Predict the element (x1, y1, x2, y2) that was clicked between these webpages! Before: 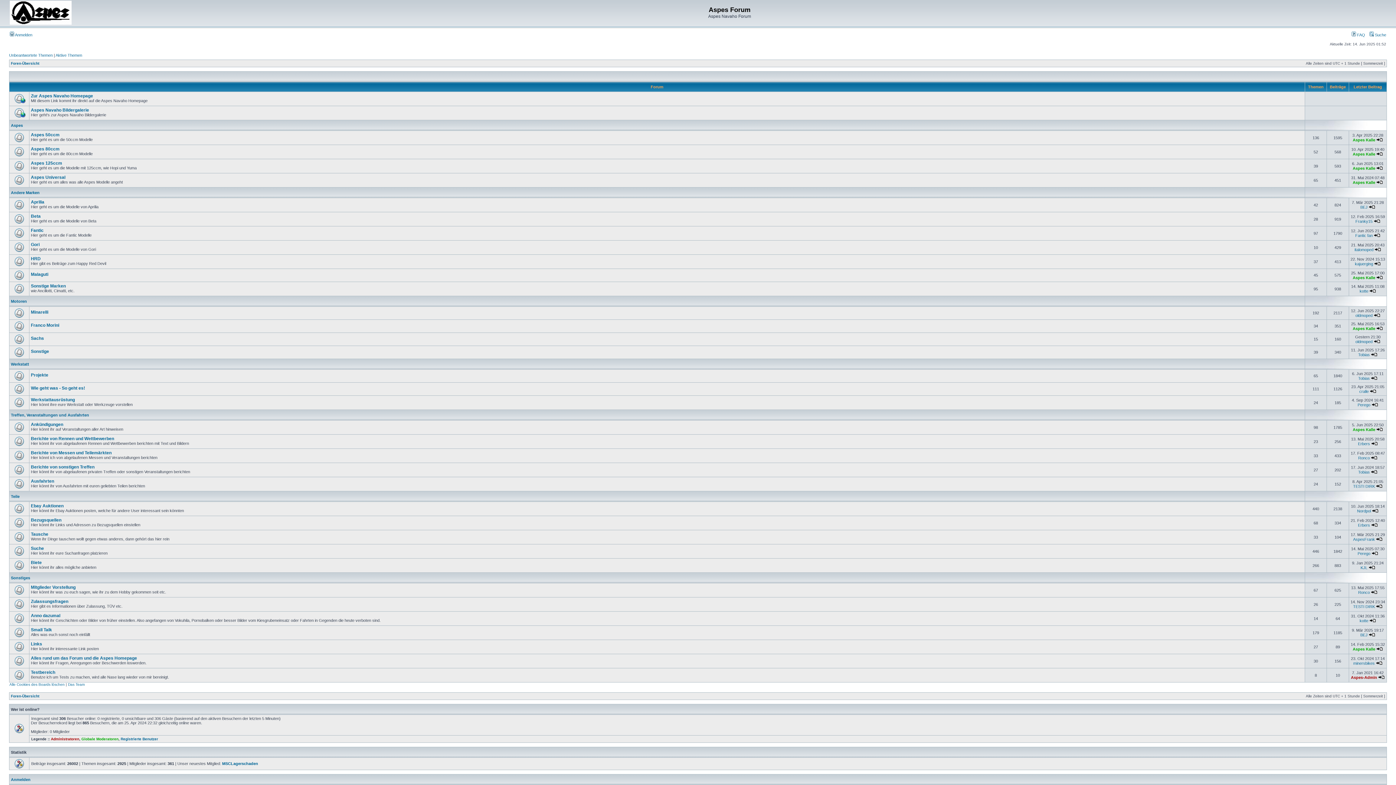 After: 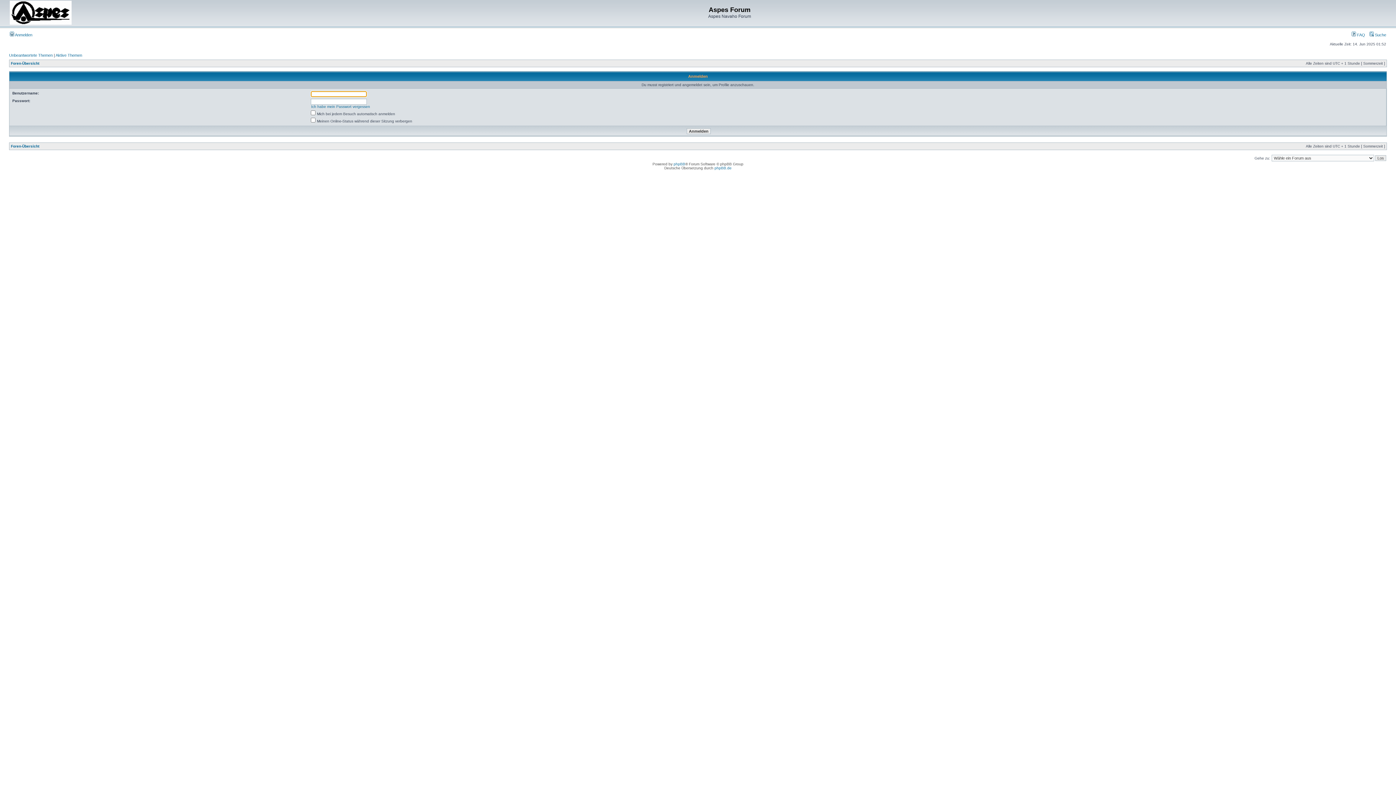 Action: label: Franky15 bbox: (1355, 219, 1372, 223)